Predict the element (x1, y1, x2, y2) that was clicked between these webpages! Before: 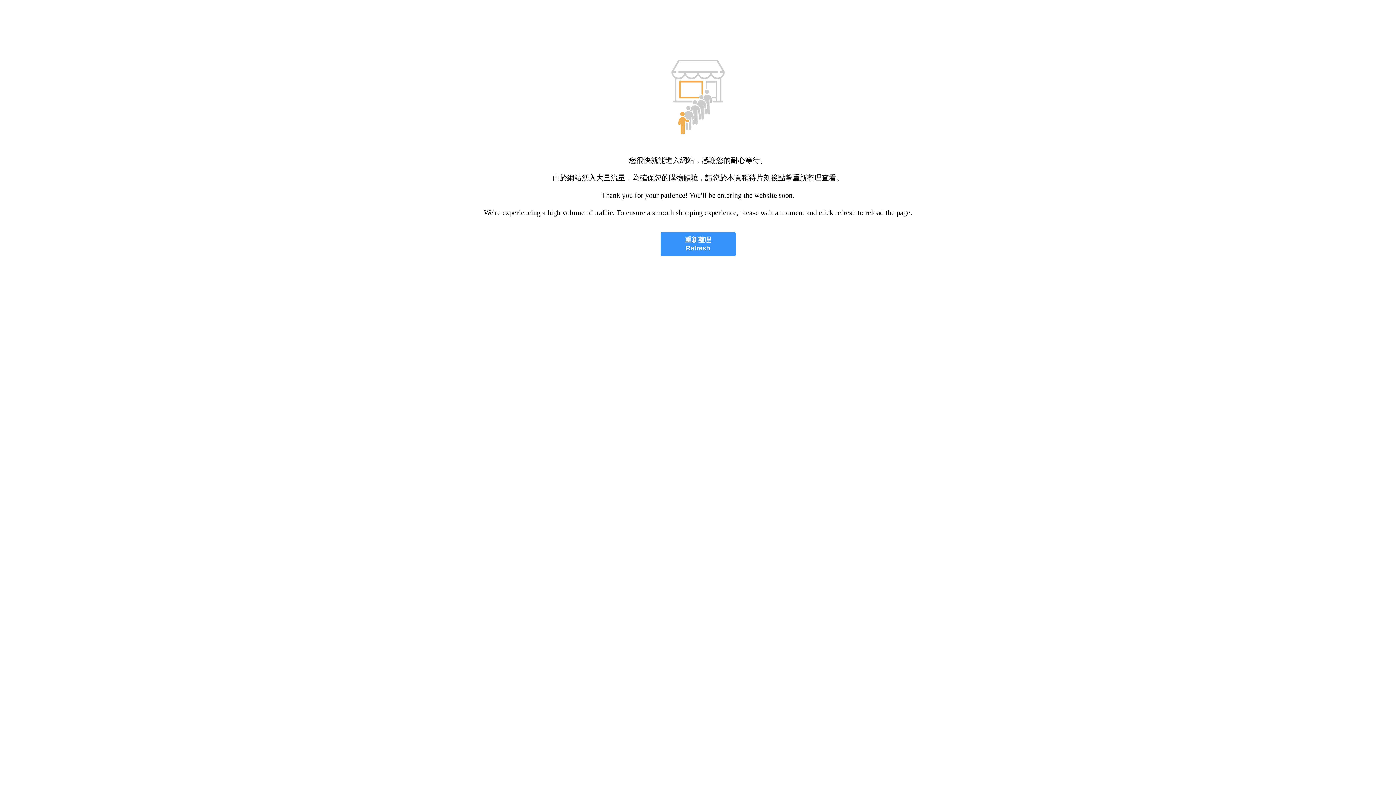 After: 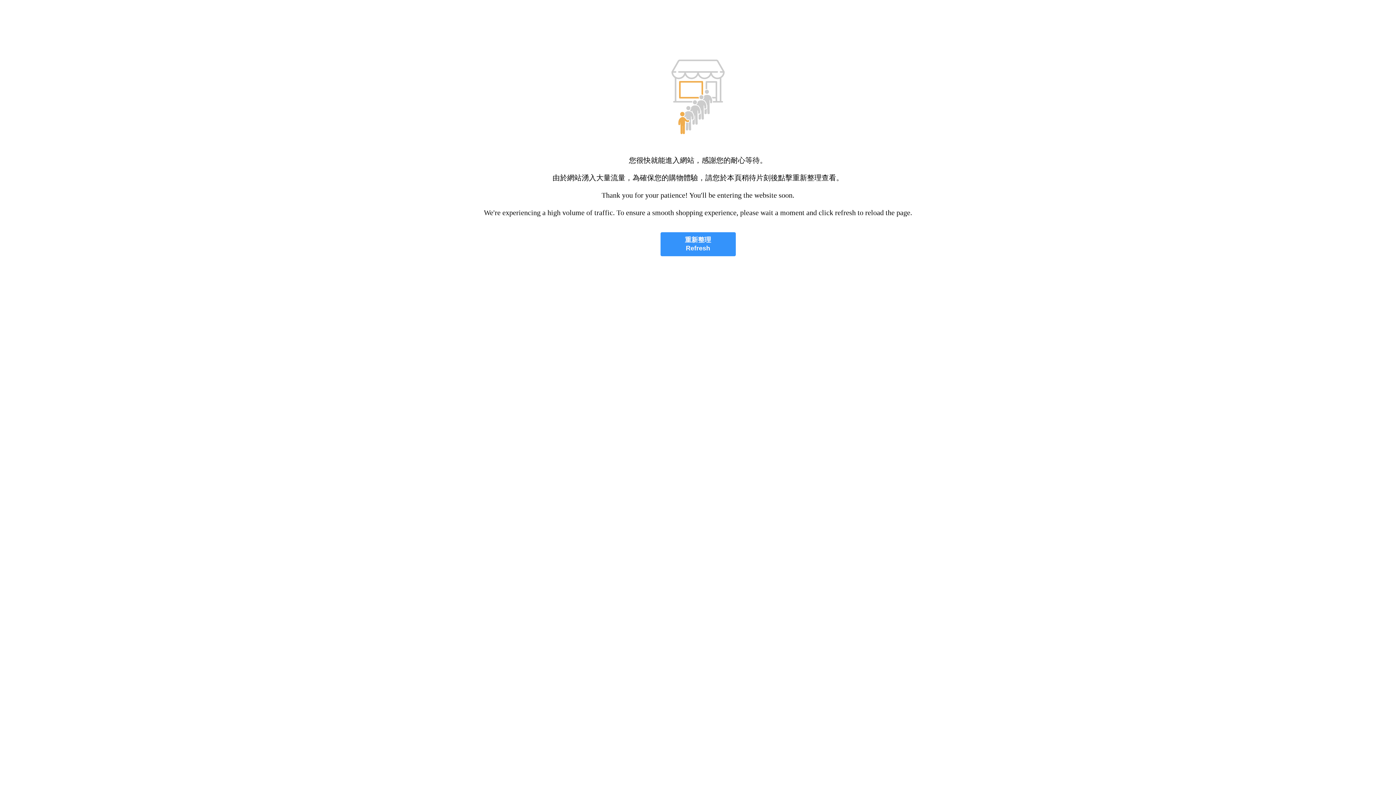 Action: label: 重新整理
Refresh bbox: (660, 232, 735, 256)